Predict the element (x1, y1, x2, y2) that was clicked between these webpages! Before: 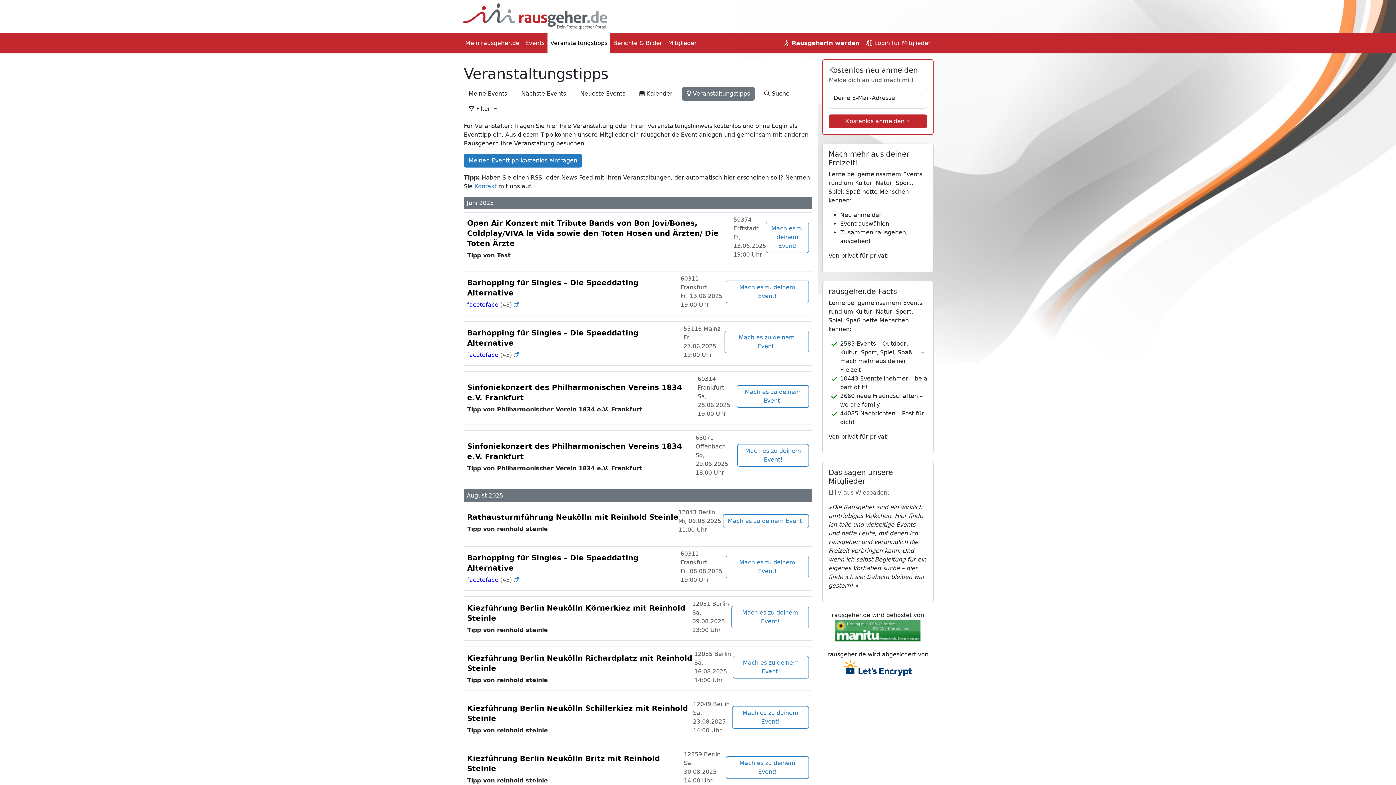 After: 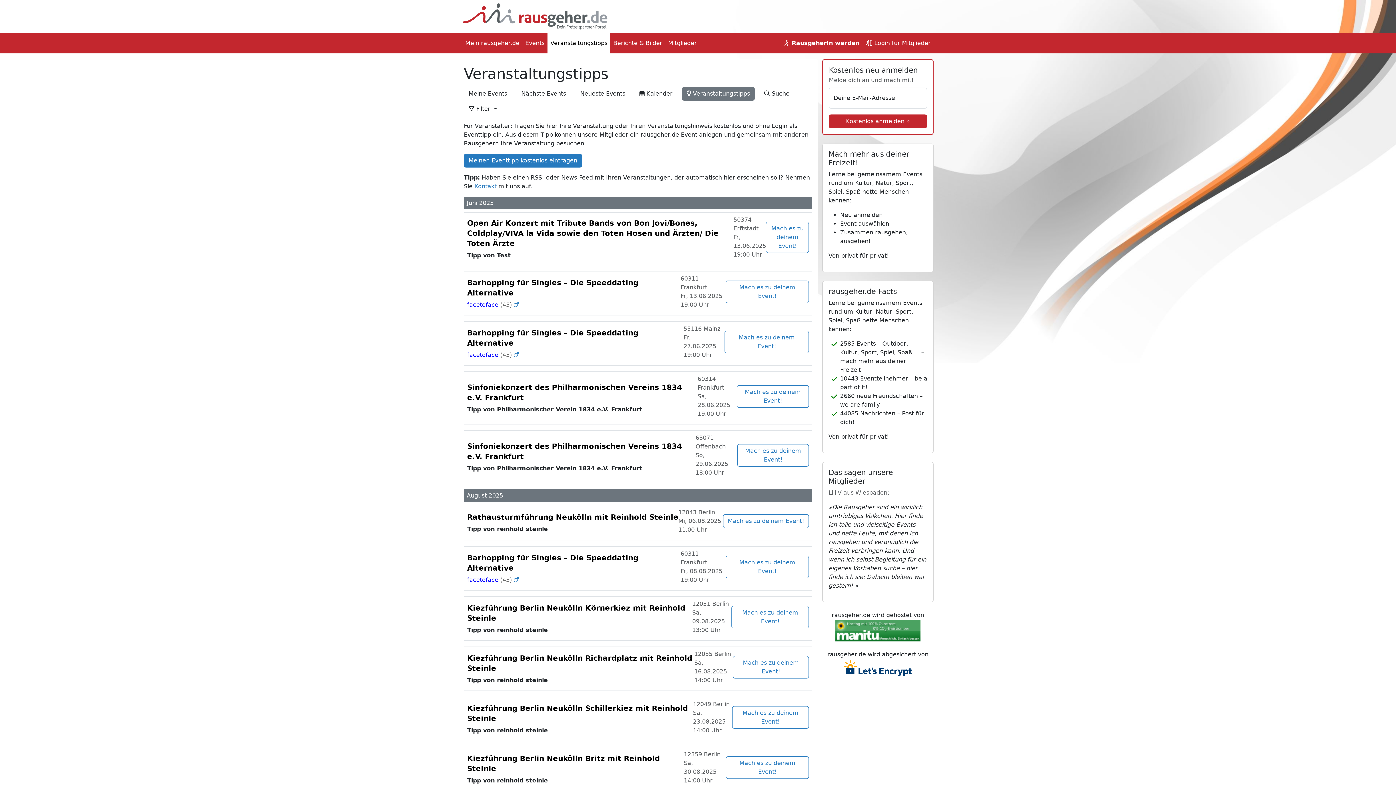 Action: bbox: (835, 627, 920, 634)